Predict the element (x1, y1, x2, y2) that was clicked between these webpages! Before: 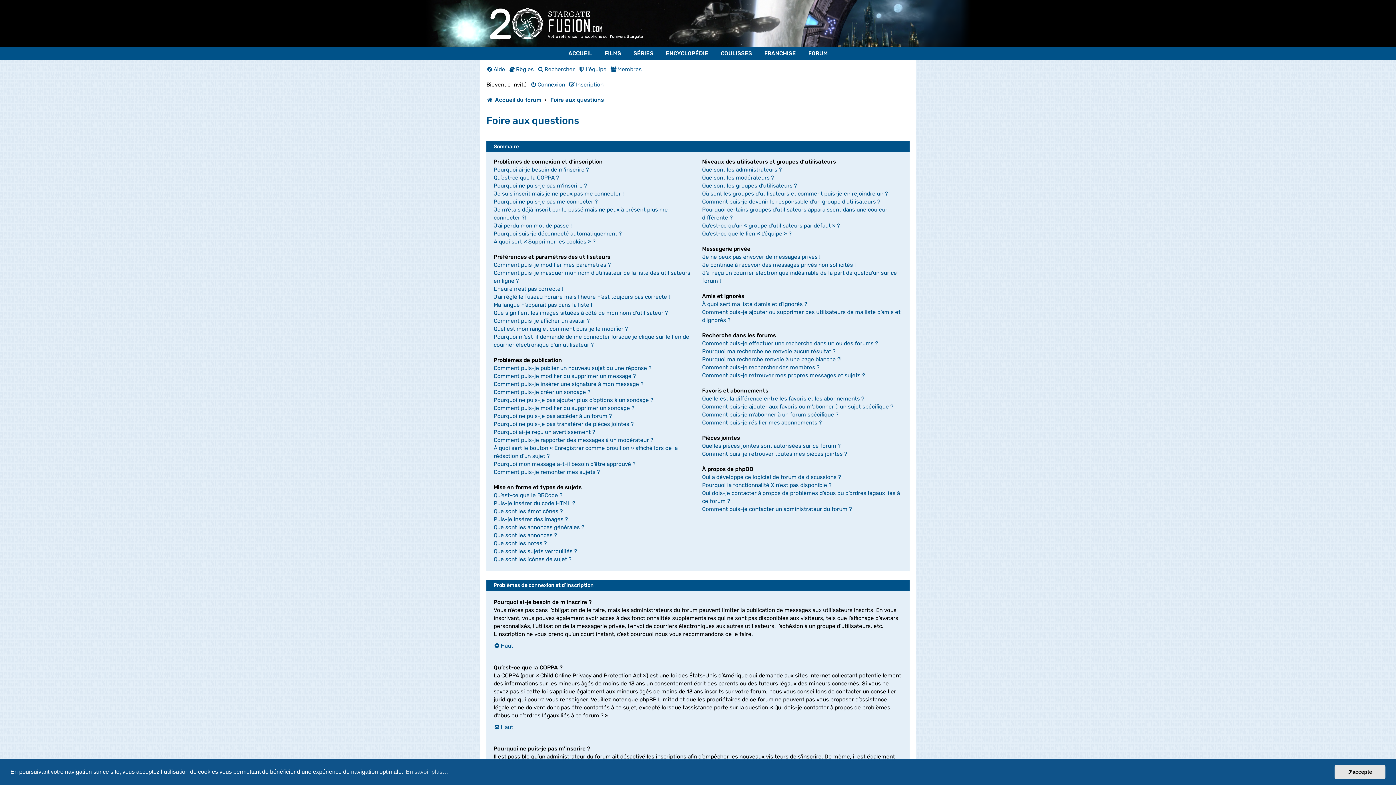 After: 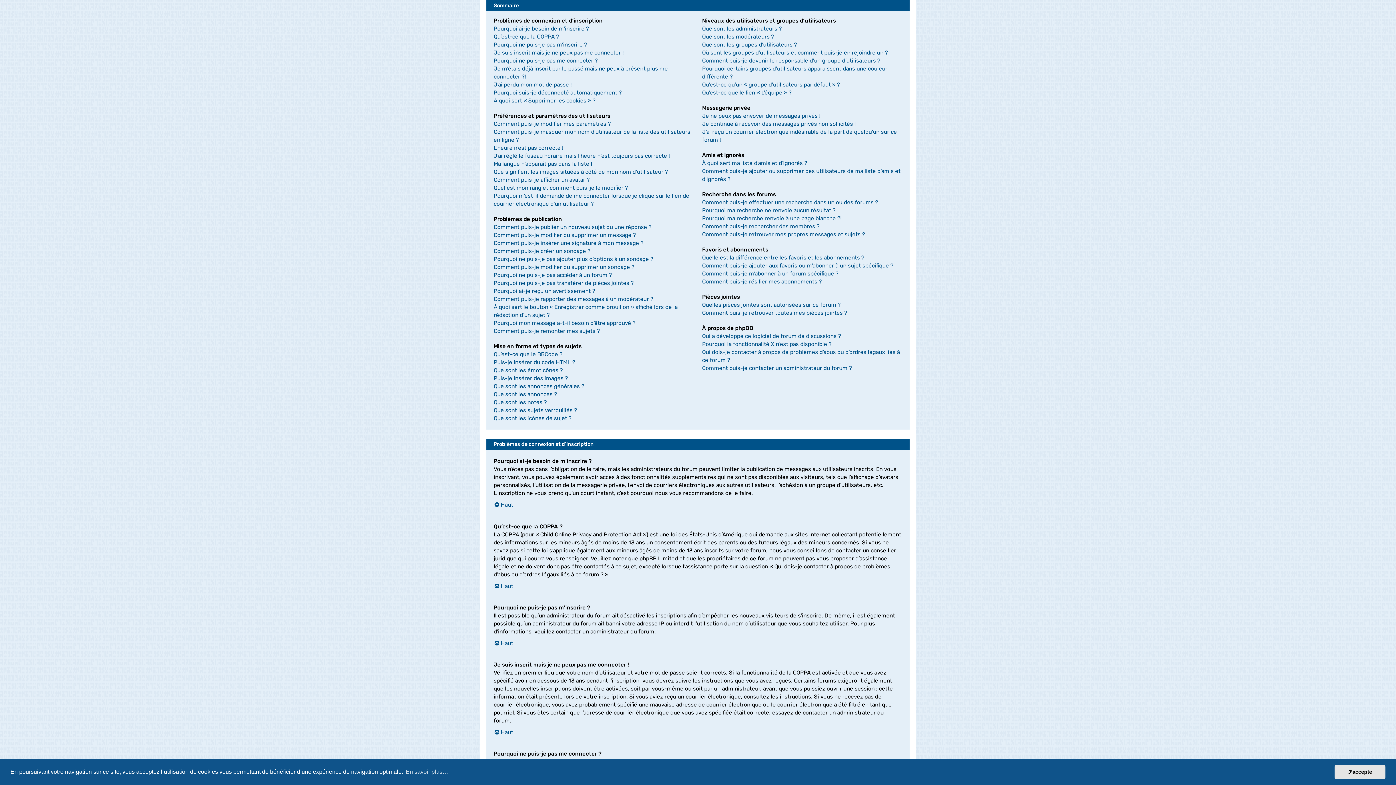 Action: bbox: (493, 724, 513, 730) label: Haut